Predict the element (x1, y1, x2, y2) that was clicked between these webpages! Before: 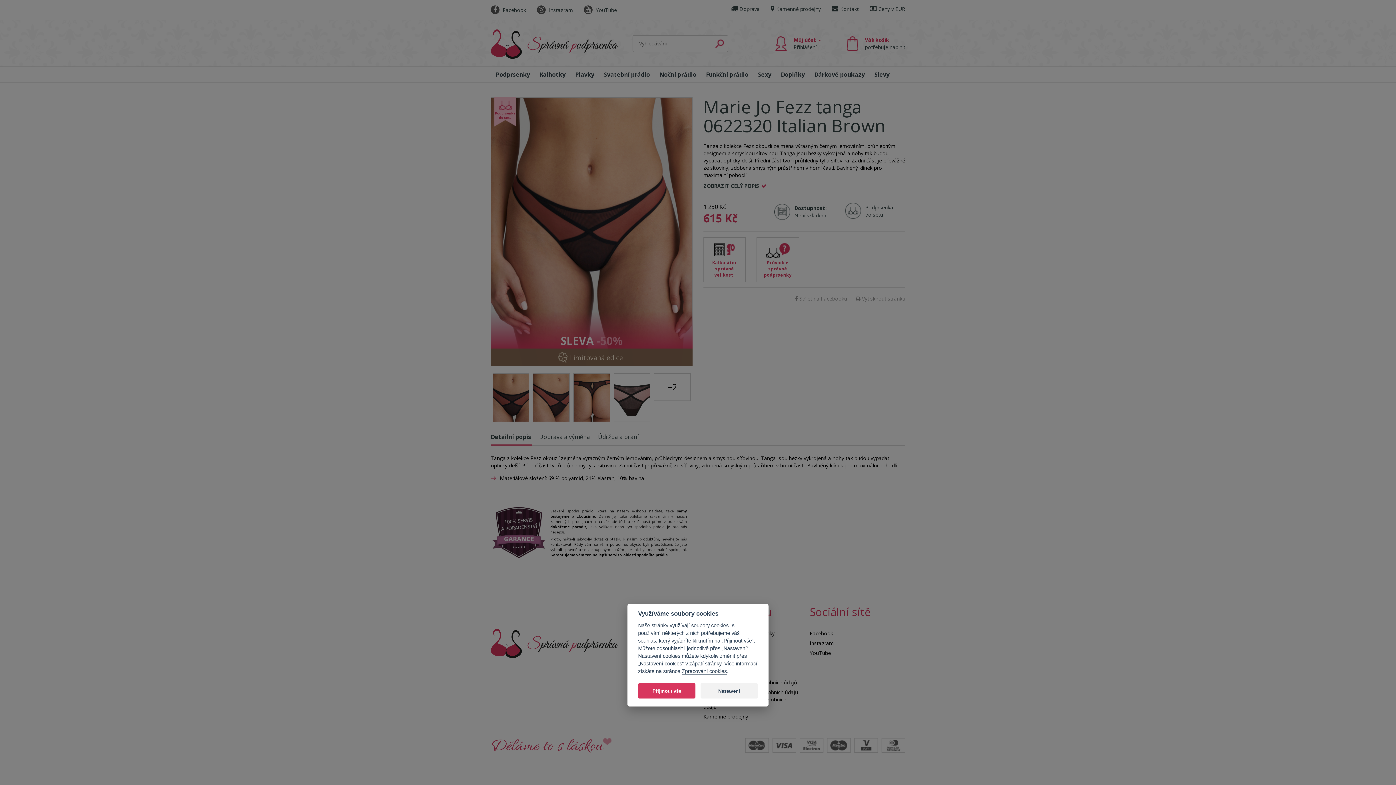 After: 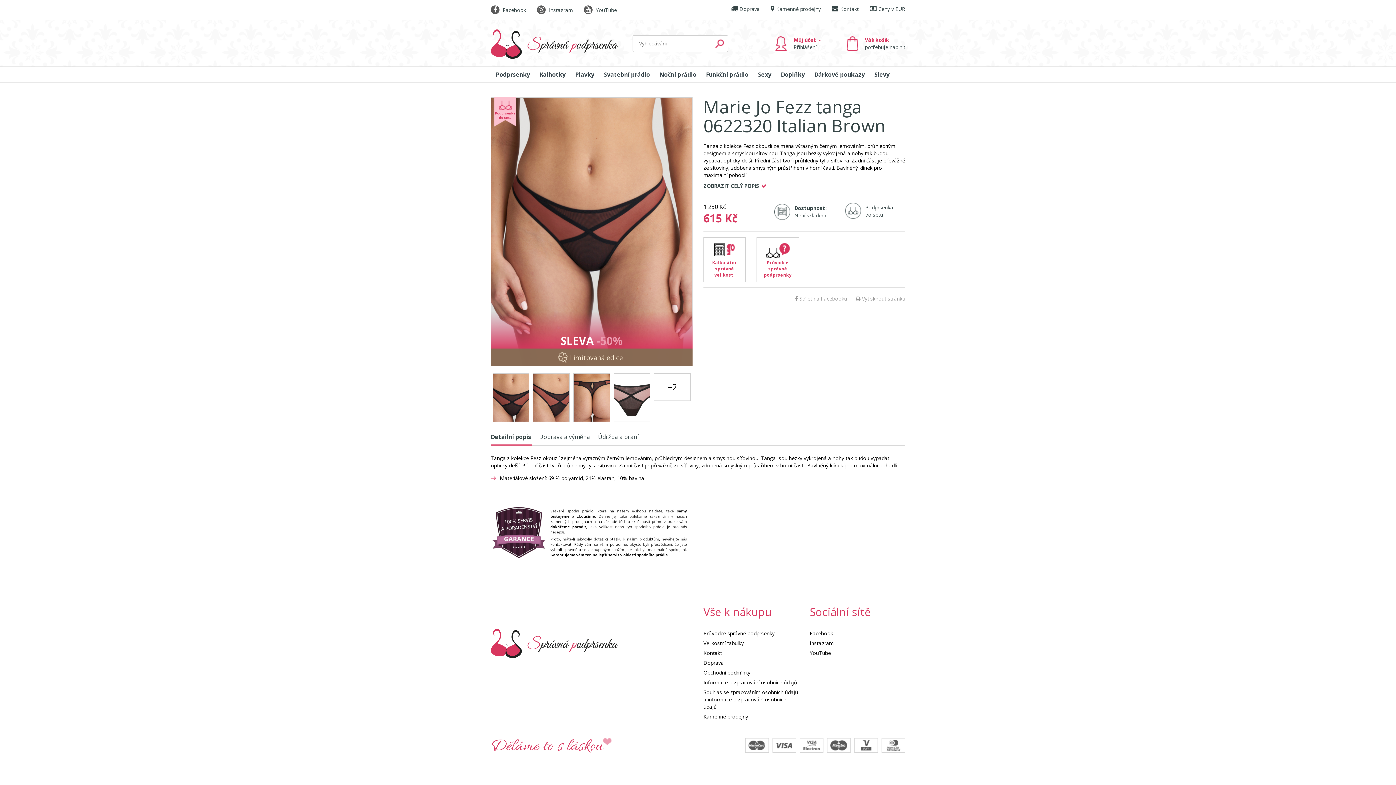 Action: bbox: (638, 683, 695, 698) label: Přijmout vše